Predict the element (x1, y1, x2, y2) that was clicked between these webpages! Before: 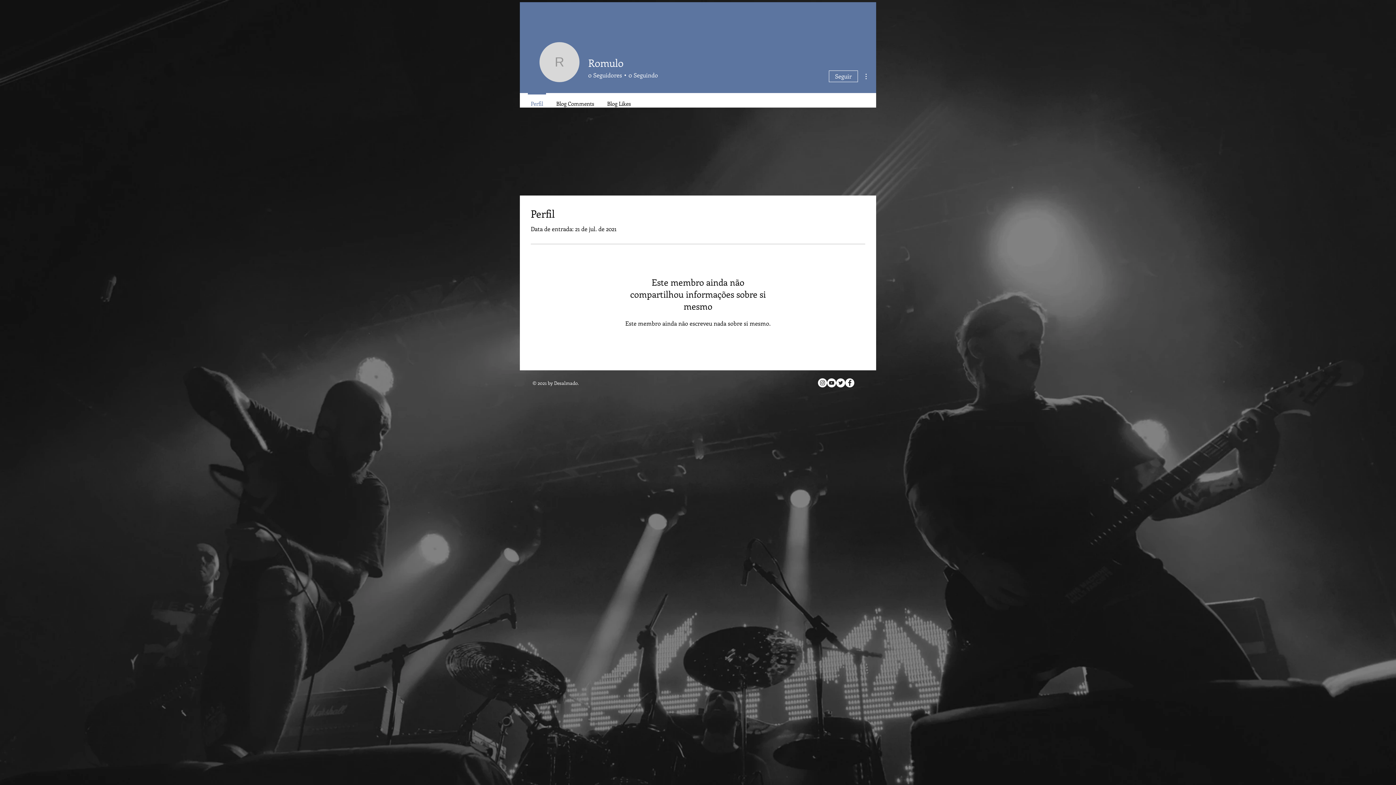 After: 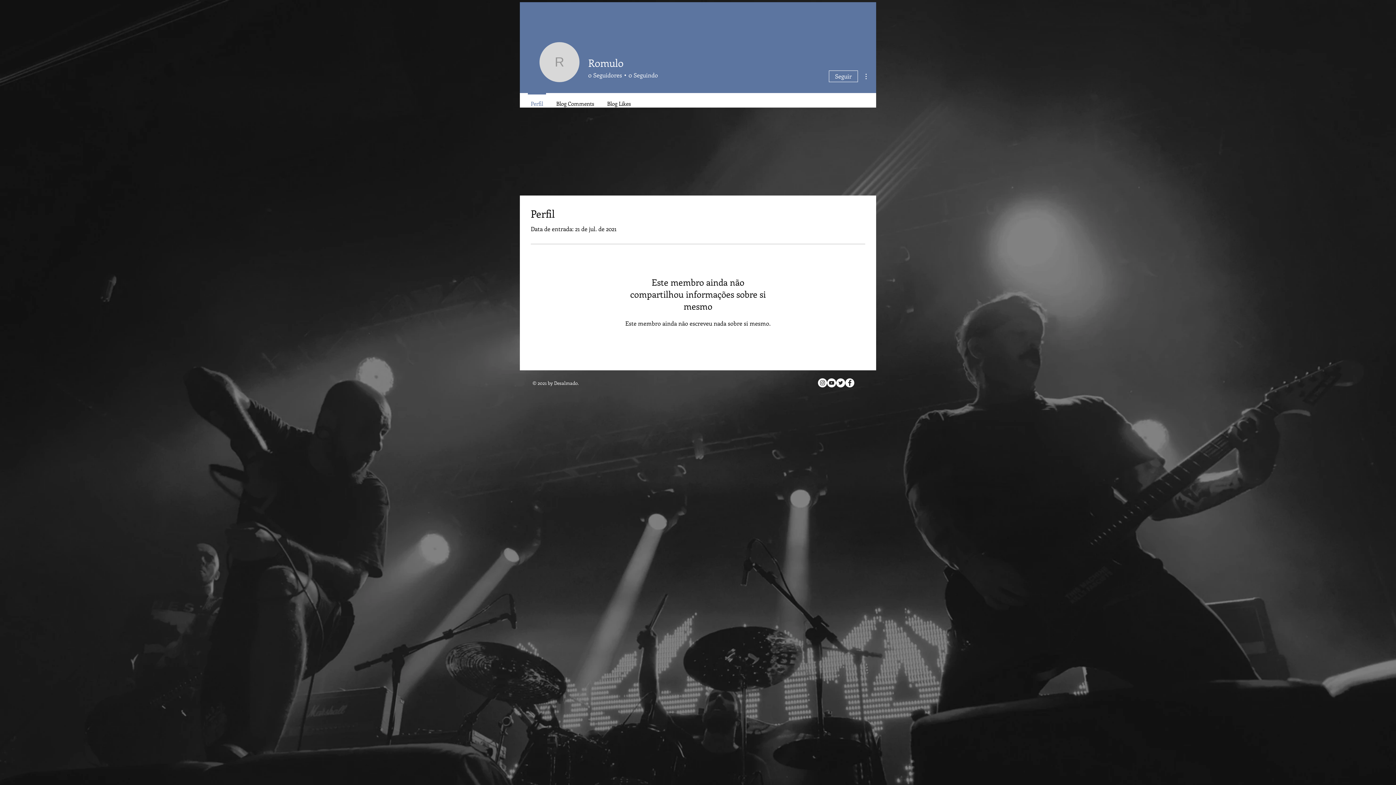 Action: bbox: (836, 378, 845, 387) label: Twitter